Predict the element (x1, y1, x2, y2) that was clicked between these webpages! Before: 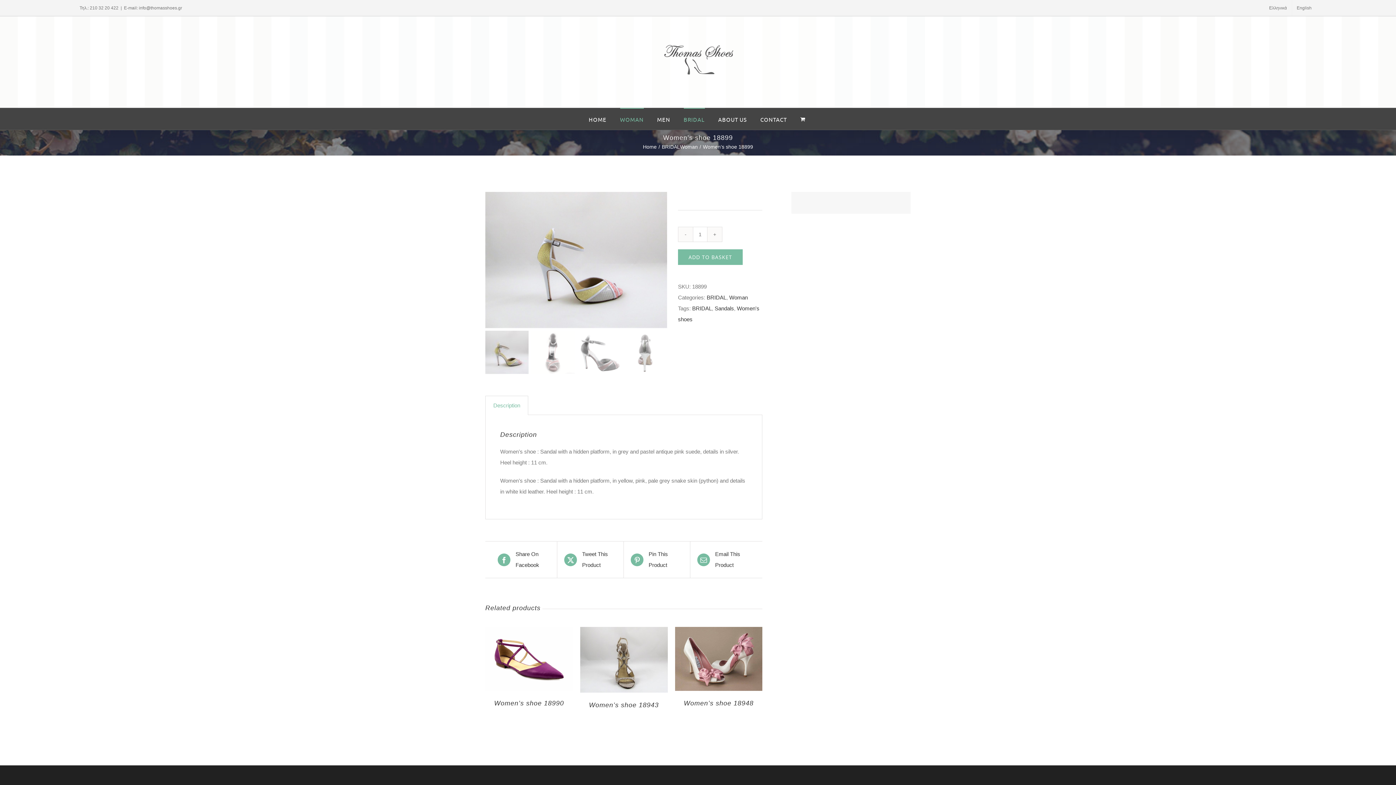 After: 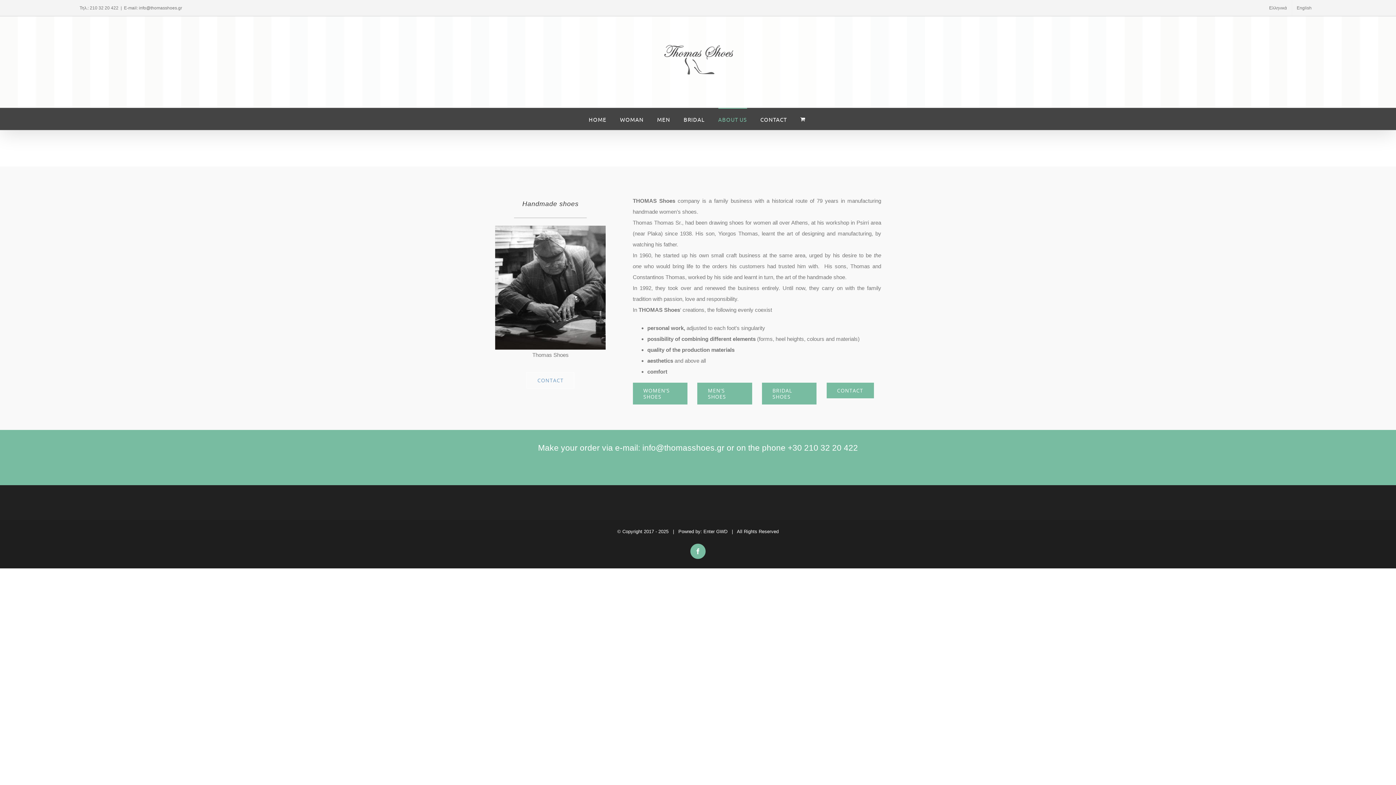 Action: bbox: (718, 108, 747, 129) label: ABOUT US